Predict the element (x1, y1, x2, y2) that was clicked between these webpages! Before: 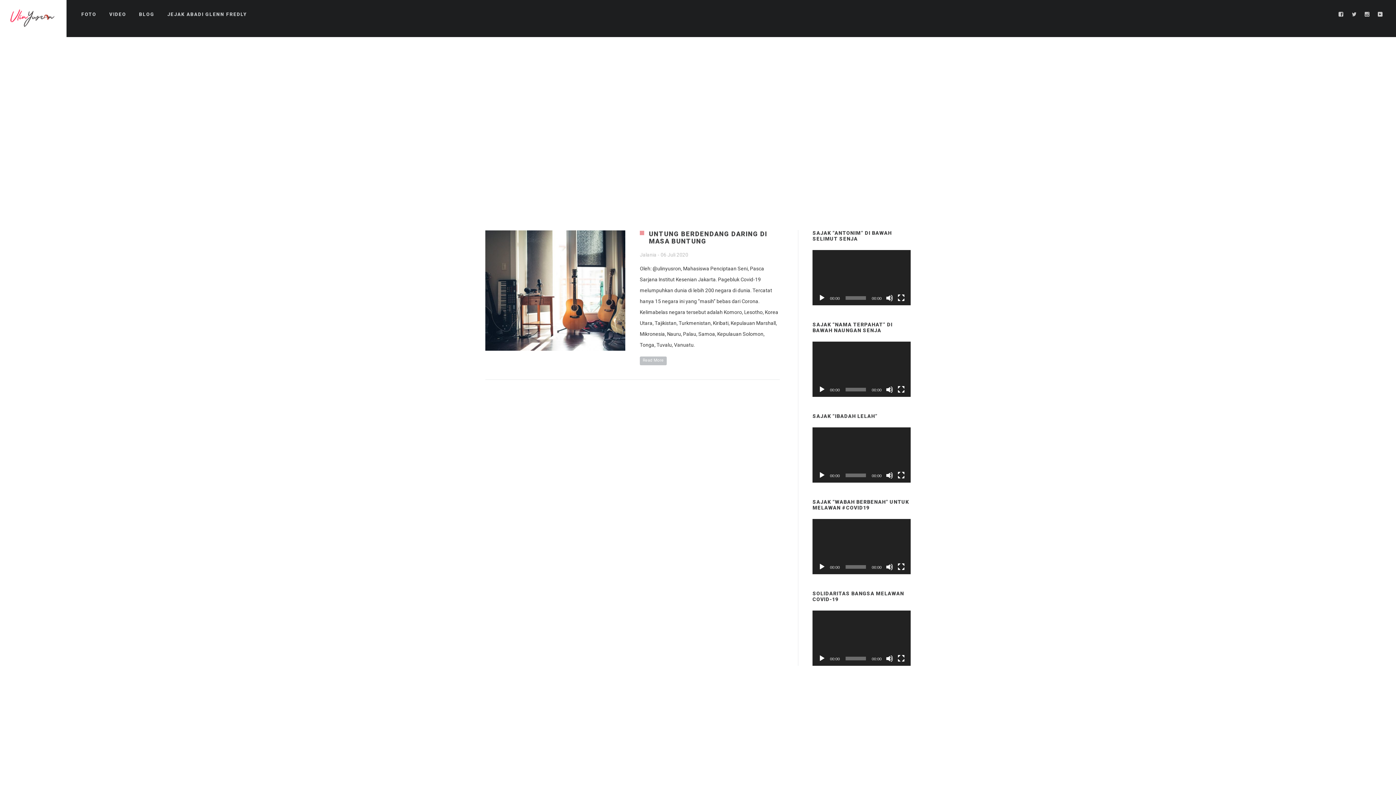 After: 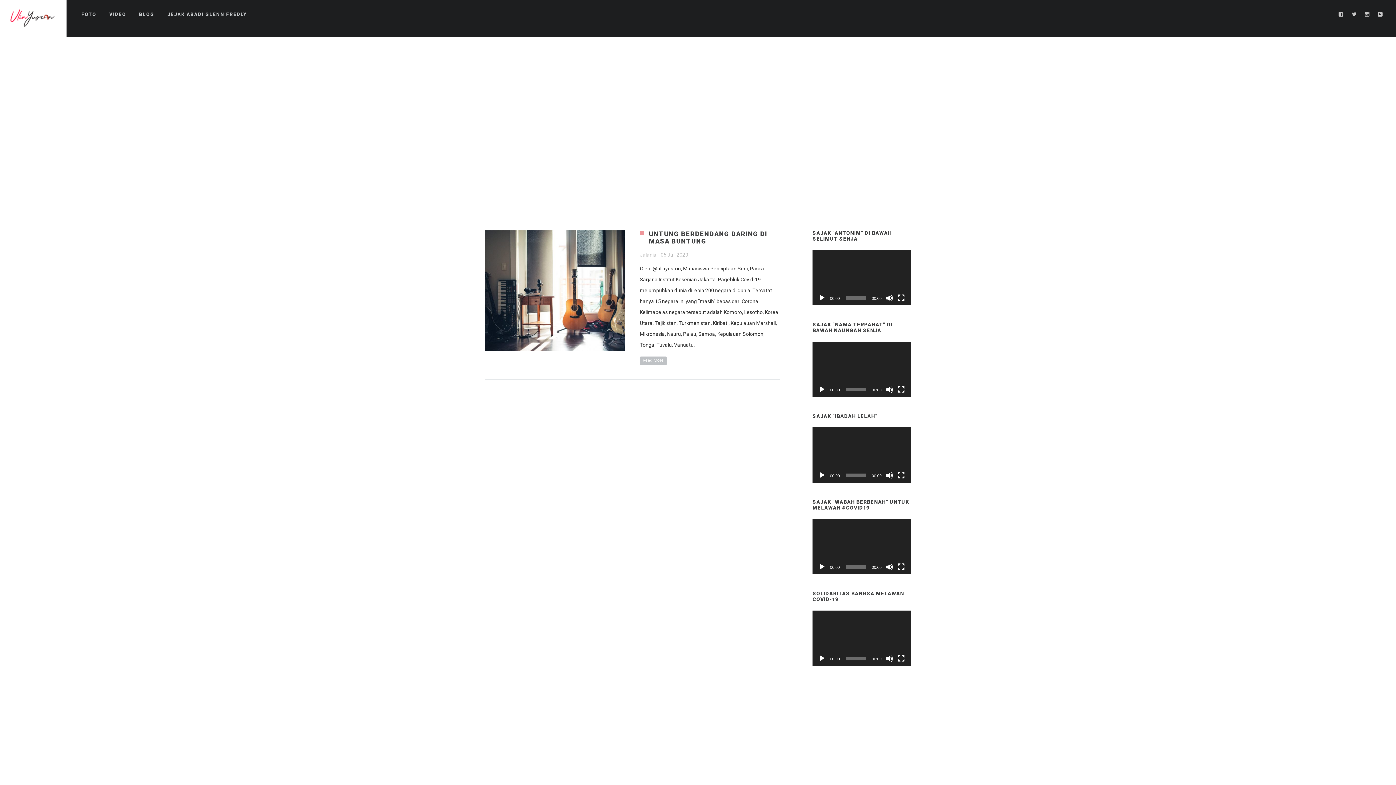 Action: bbox: (818, 386, 825, 393) label: Putar